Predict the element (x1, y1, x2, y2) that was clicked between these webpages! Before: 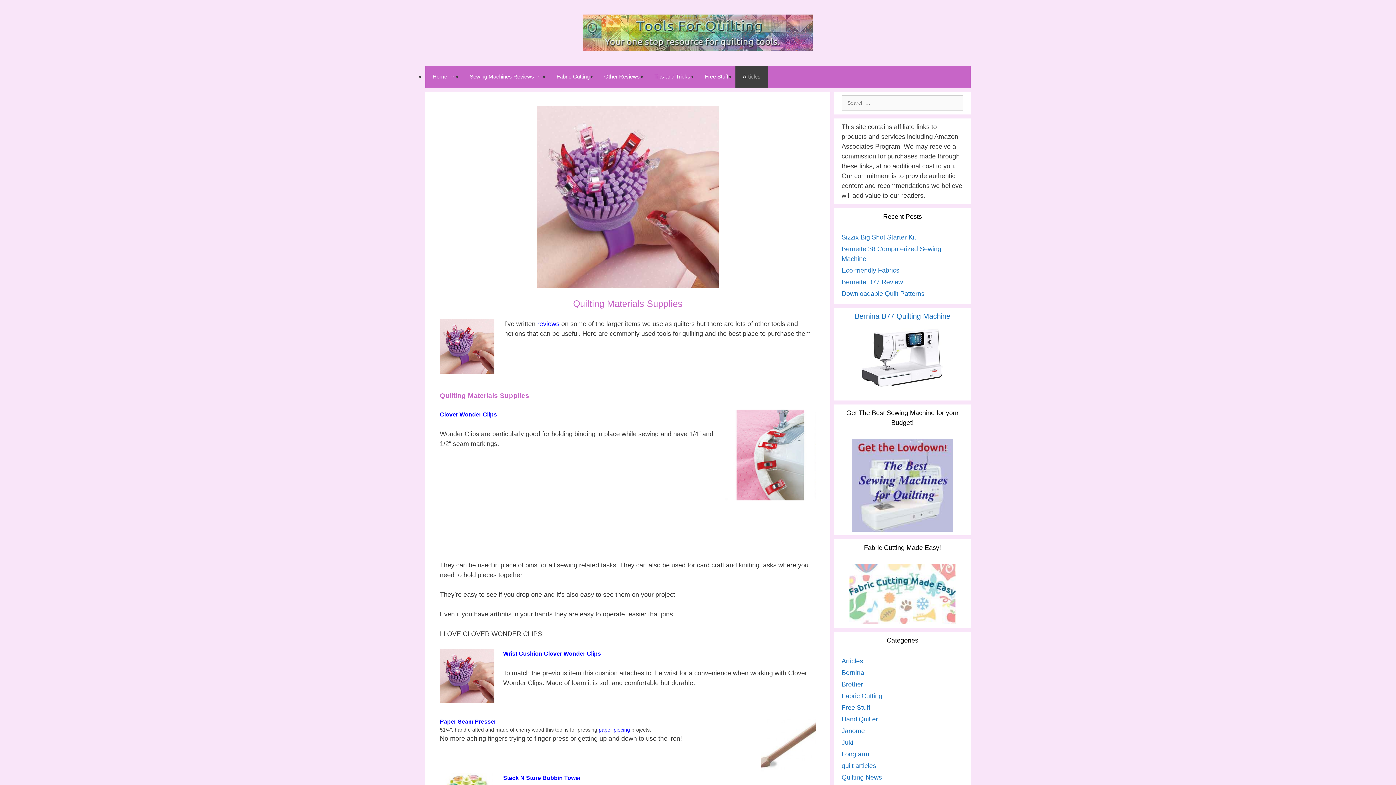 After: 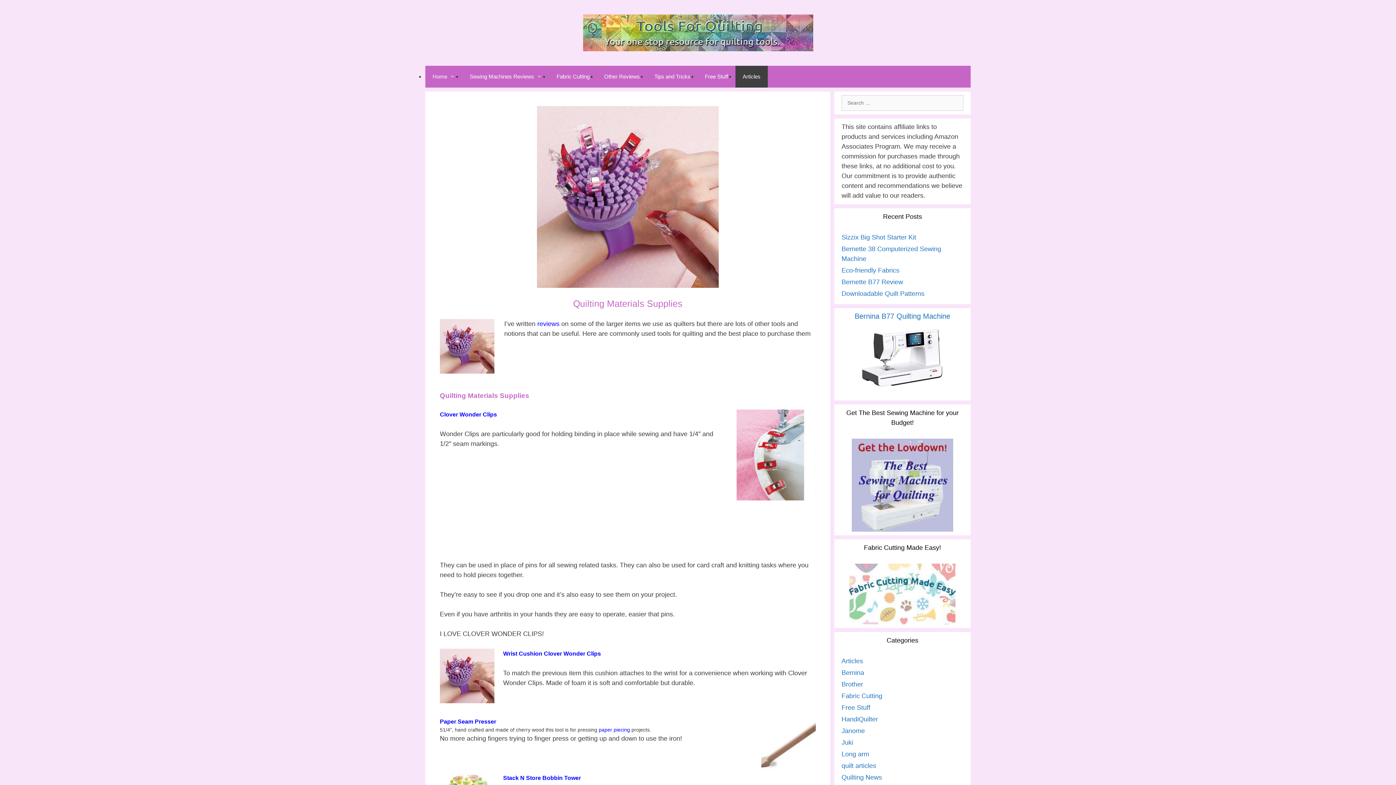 Action: bbox: (537, 320, 559, 327) label: reviews